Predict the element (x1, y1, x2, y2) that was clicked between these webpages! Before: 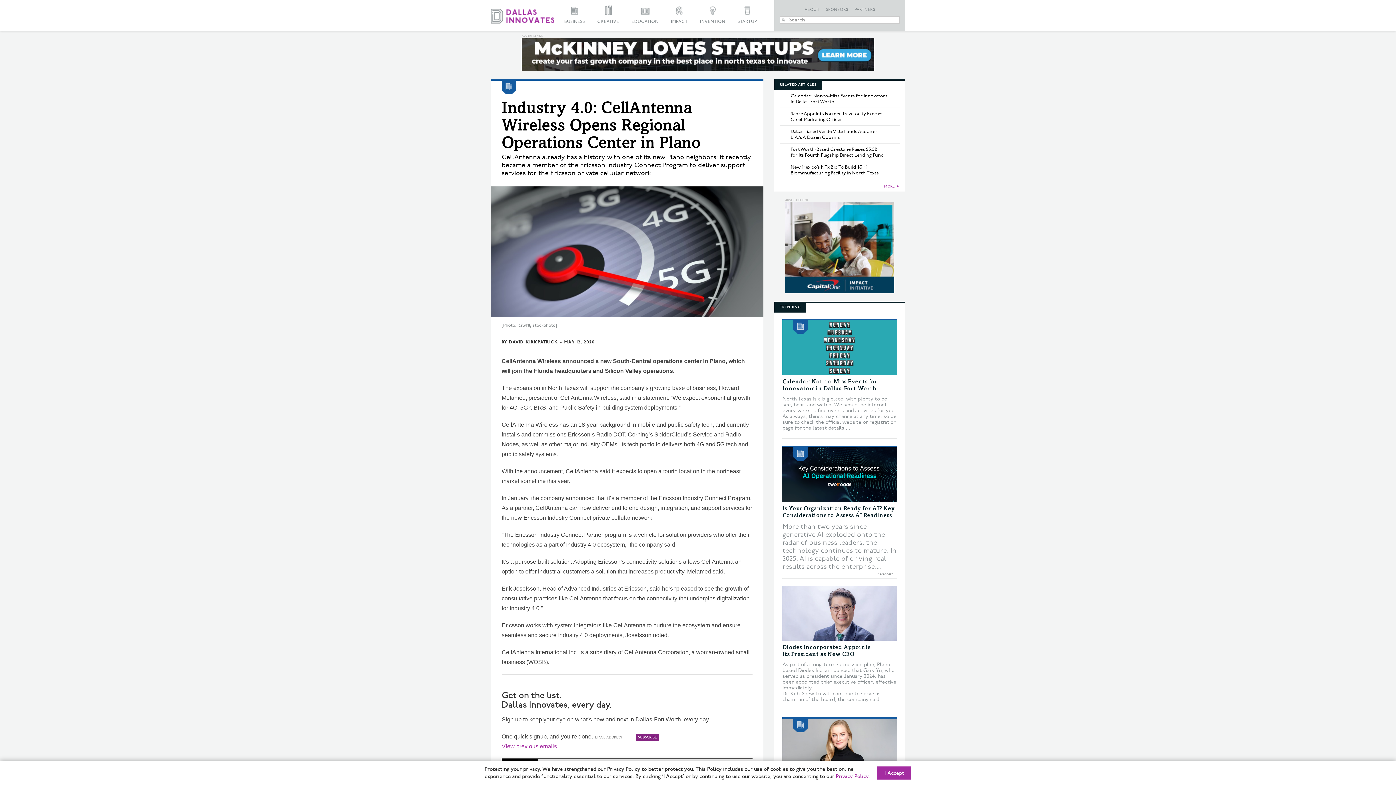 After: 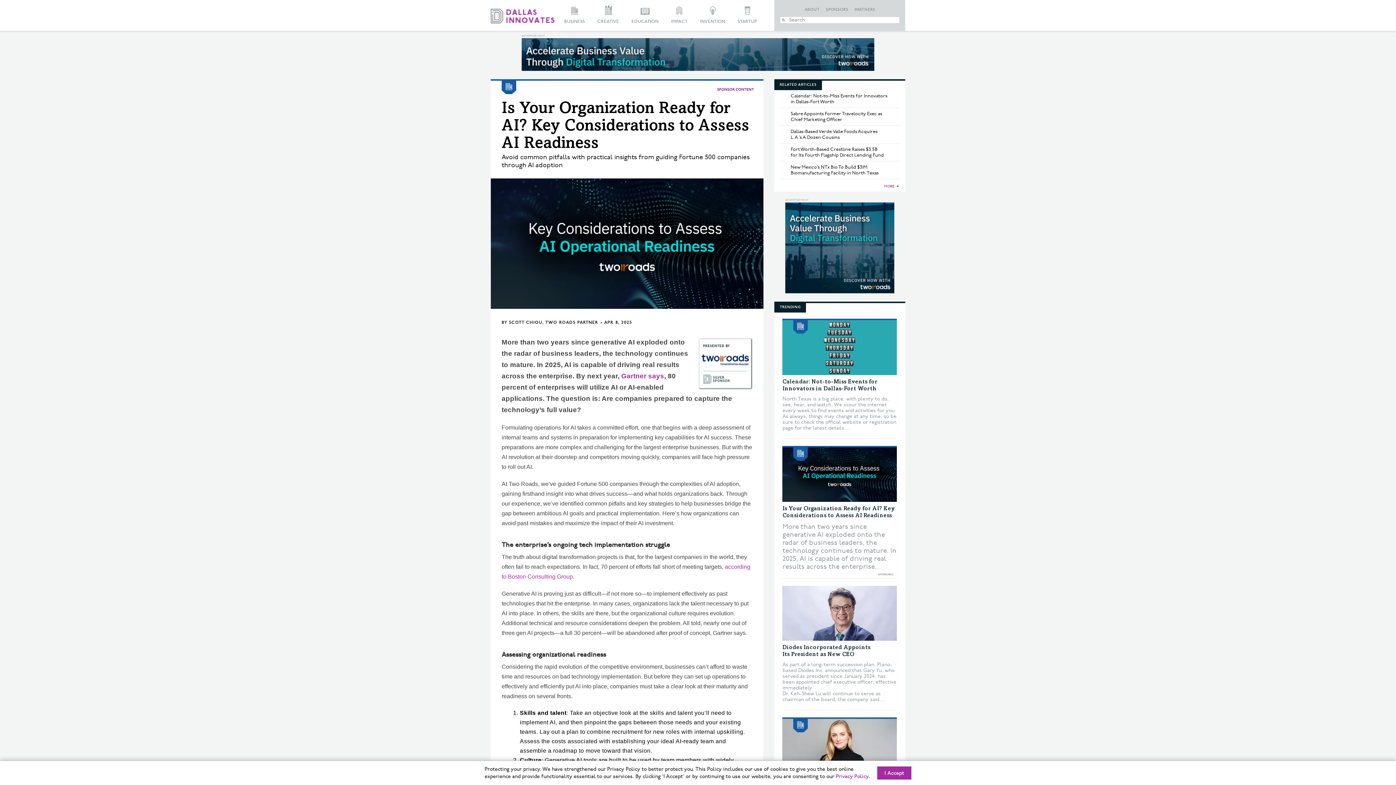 Action: bbox: (782, 447, 897, 502)